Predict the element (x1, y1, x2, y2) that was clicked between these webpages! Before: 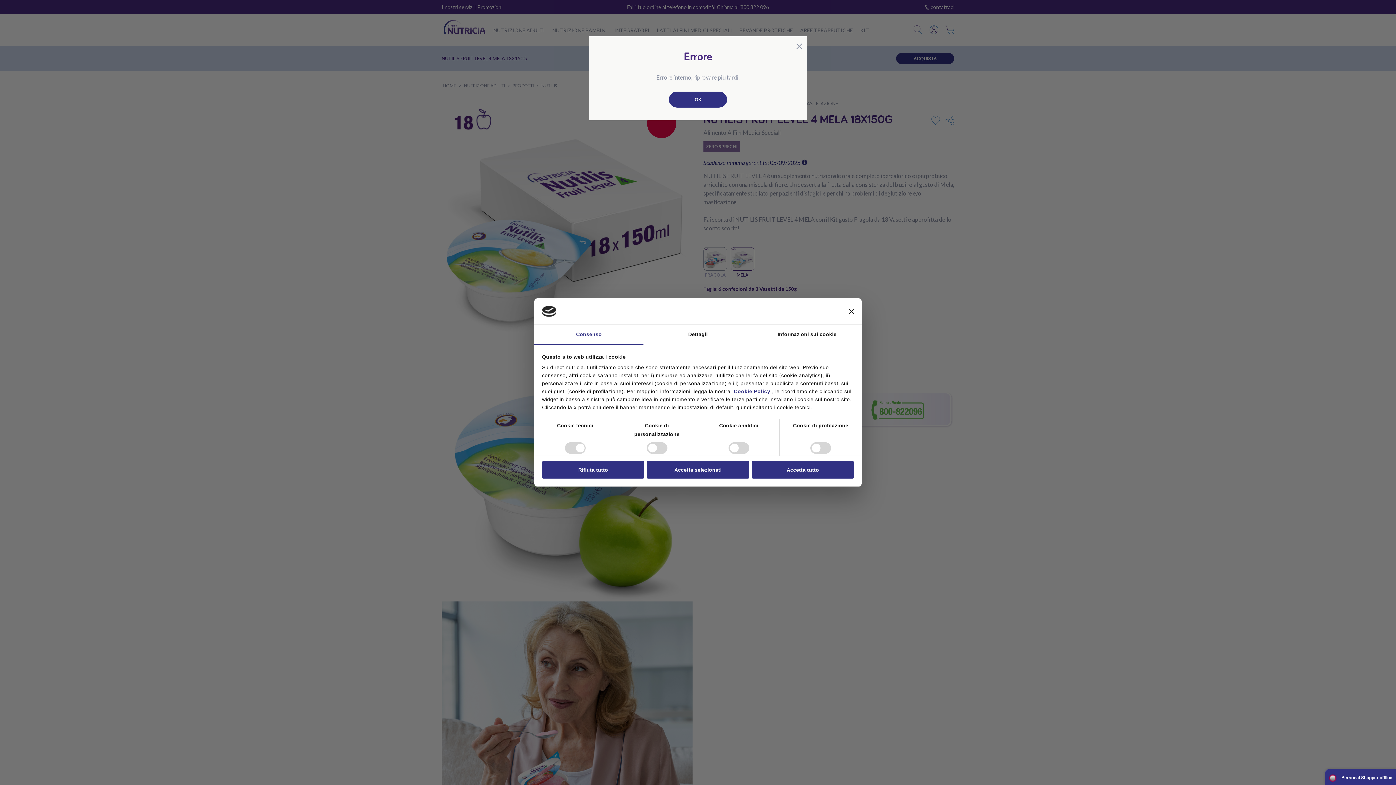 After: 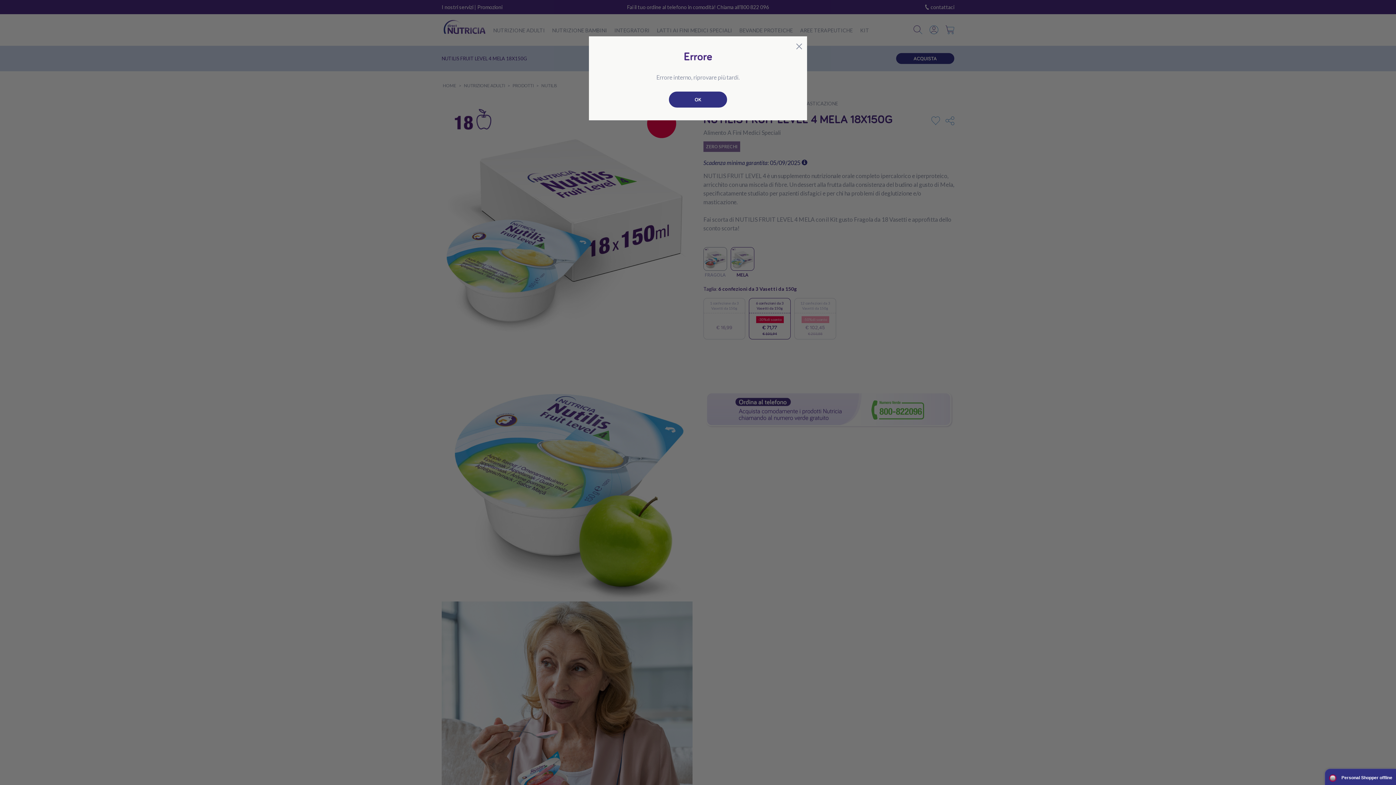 Action: bbox: (751, 461, 854, 478) label: Accetta tutto